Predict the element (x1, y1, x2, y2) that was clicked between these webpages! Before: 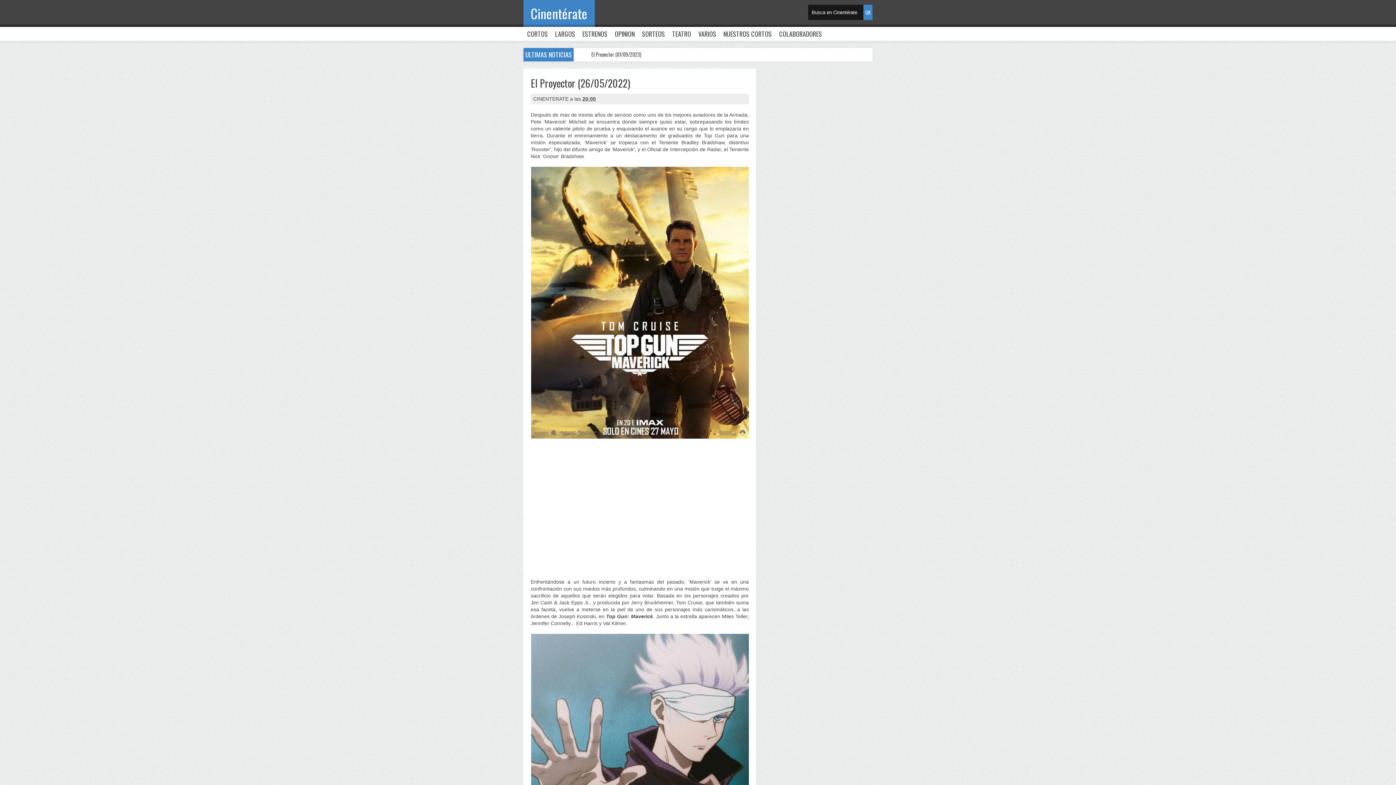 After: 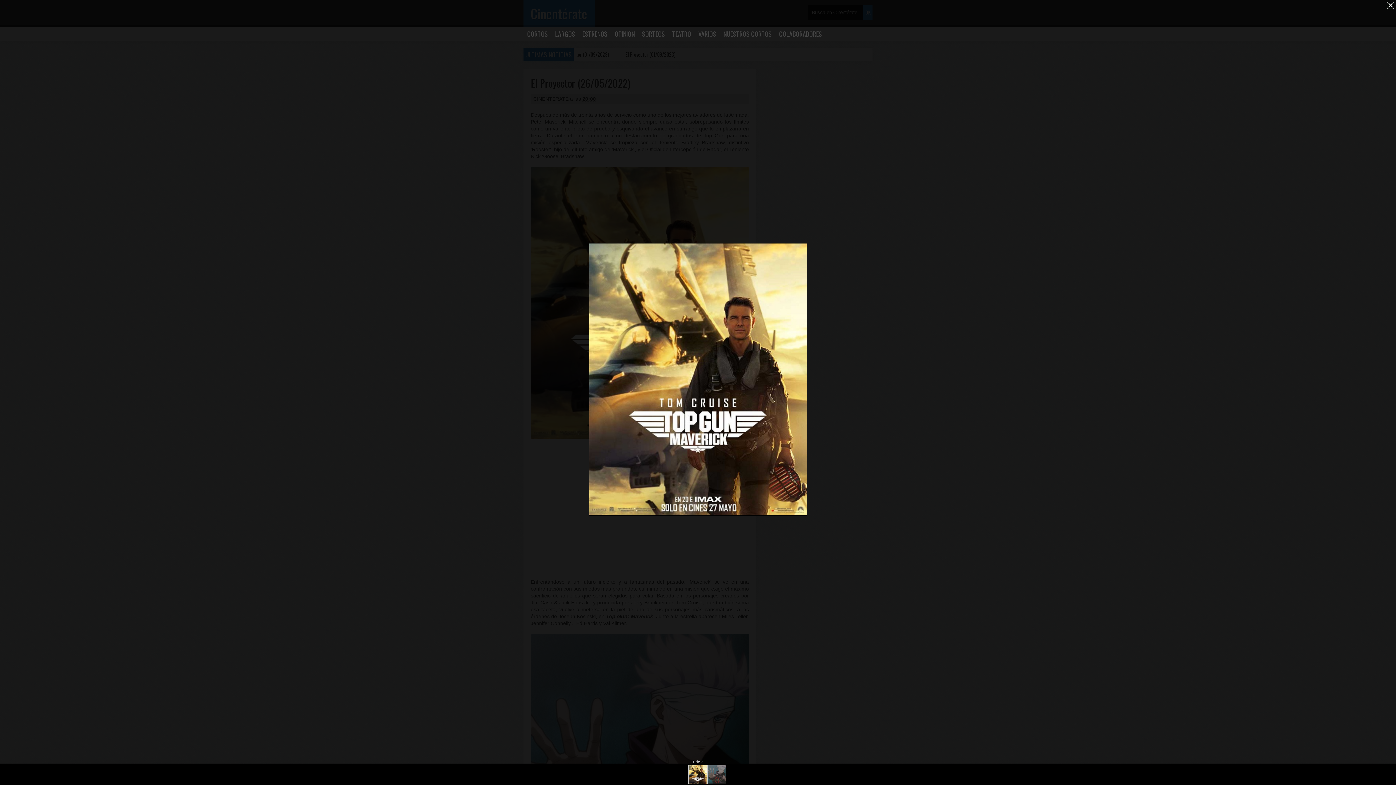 Action: bbox: (531, 434, 748, 440)